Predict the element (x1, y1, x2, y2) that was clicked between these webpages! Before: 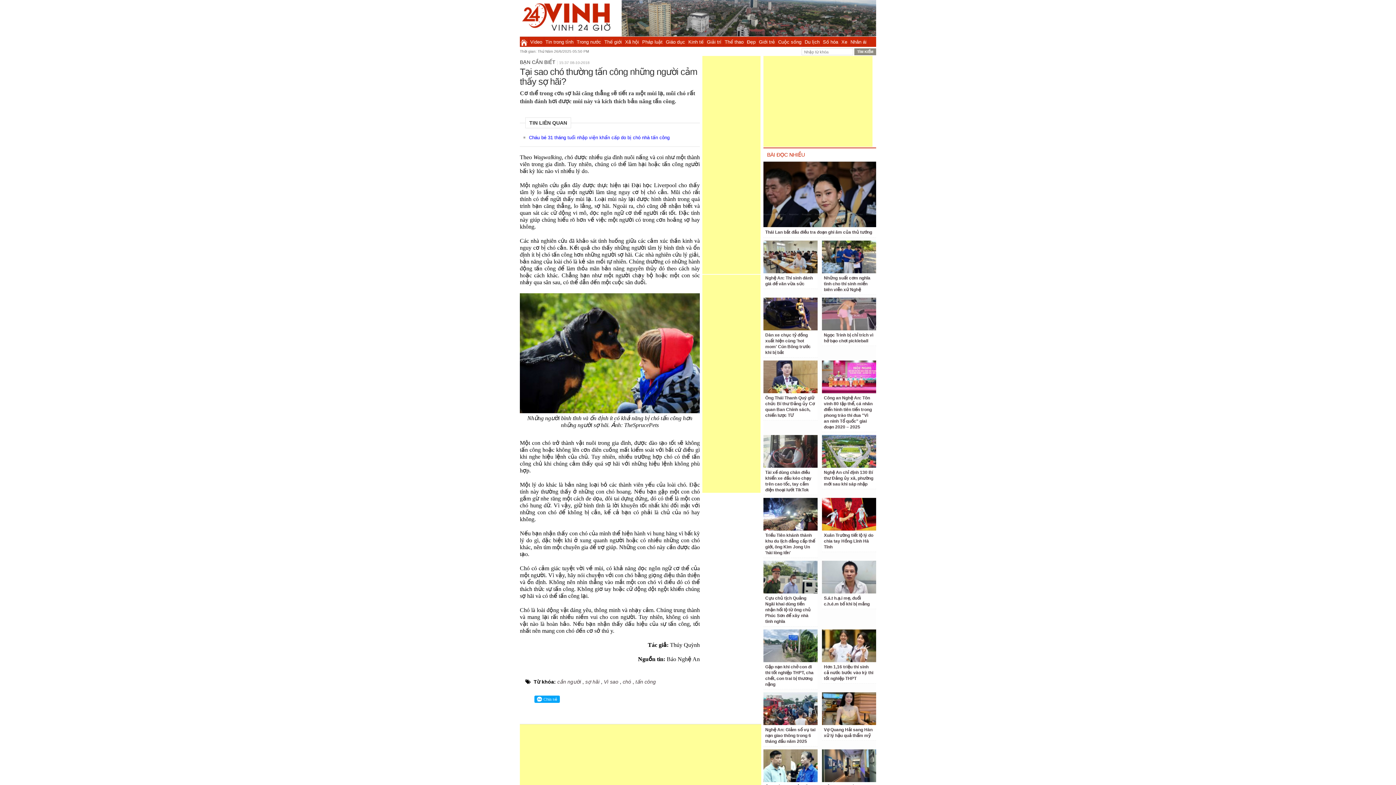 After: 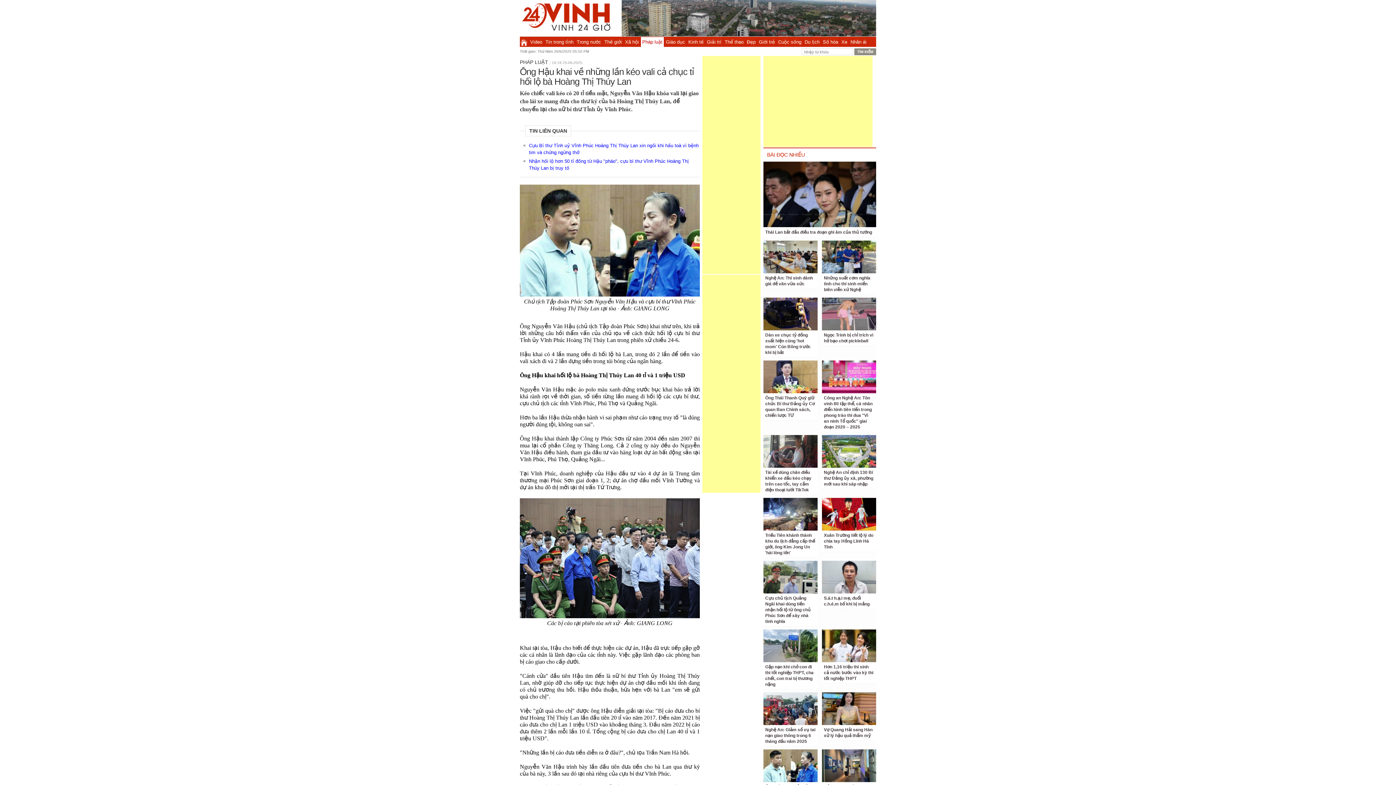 Action: bbox: (763, 749, 817, 782)